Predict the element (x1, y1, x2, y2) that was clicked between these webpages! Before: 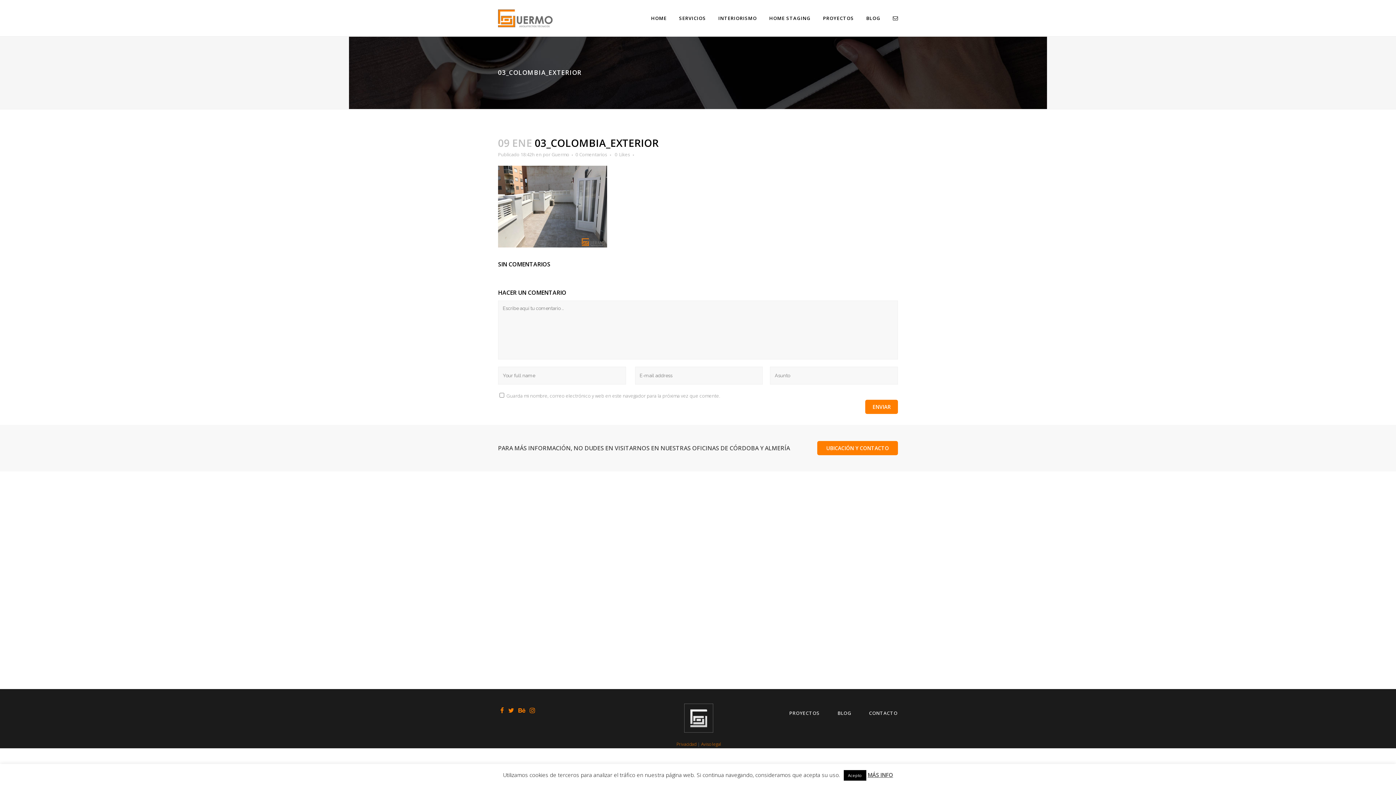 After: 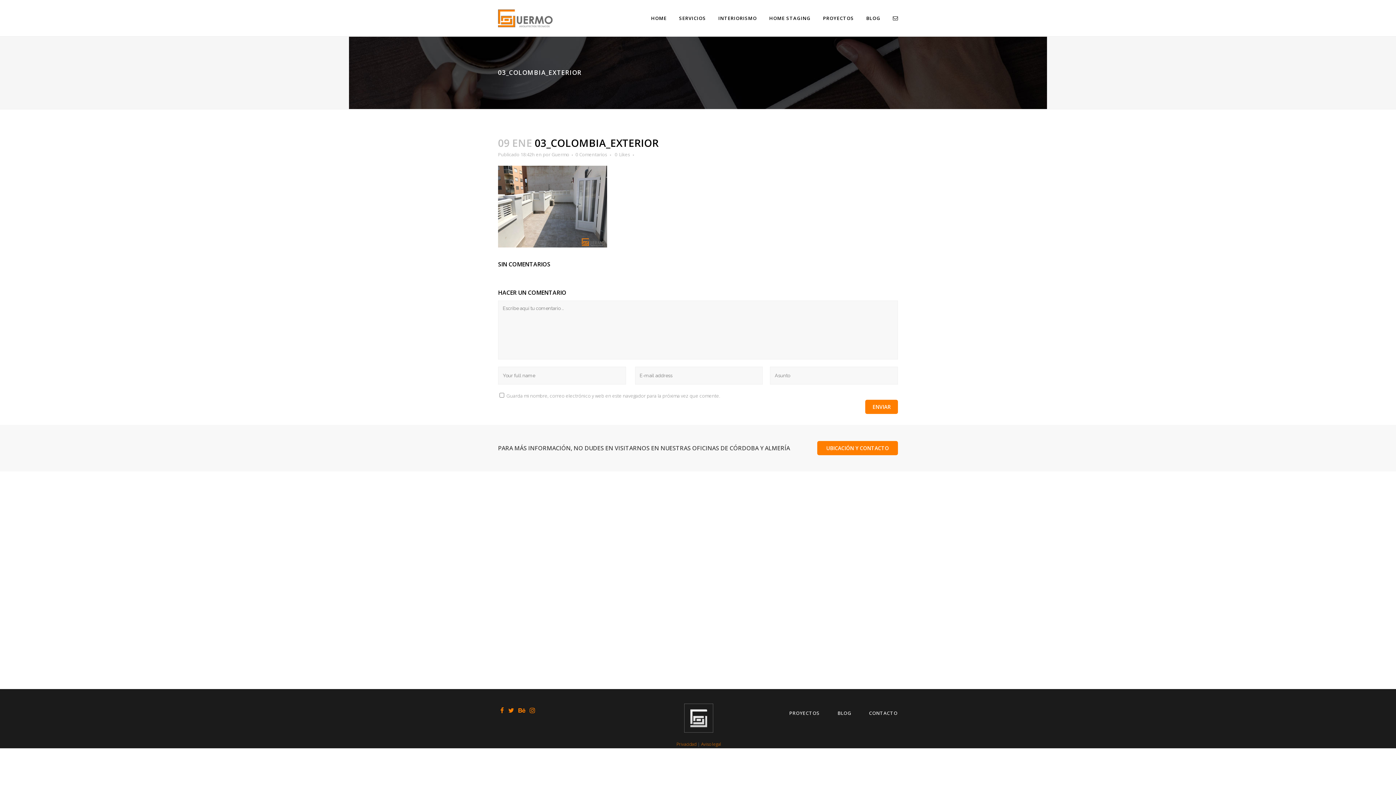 Action: label: Acepto bbox: (843, 770, 866, 781)